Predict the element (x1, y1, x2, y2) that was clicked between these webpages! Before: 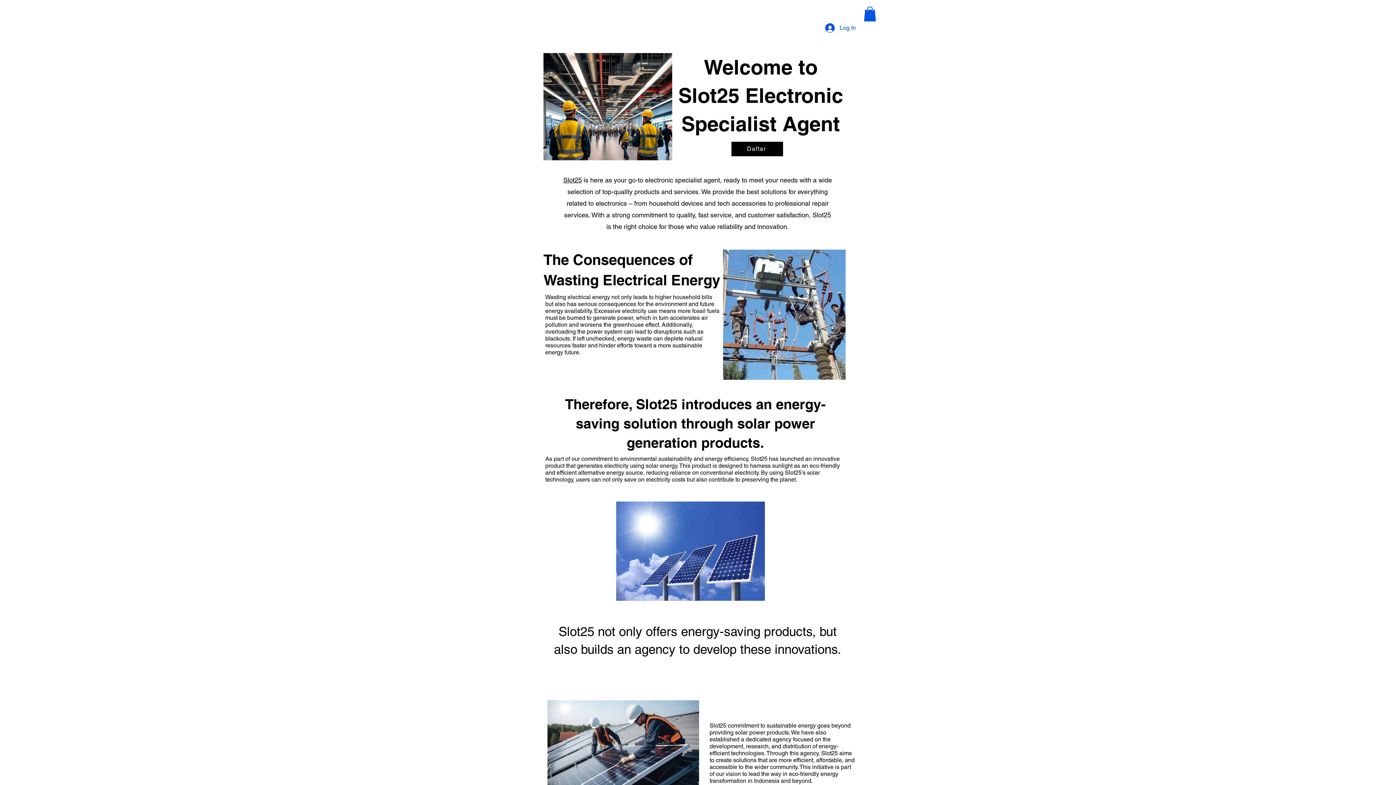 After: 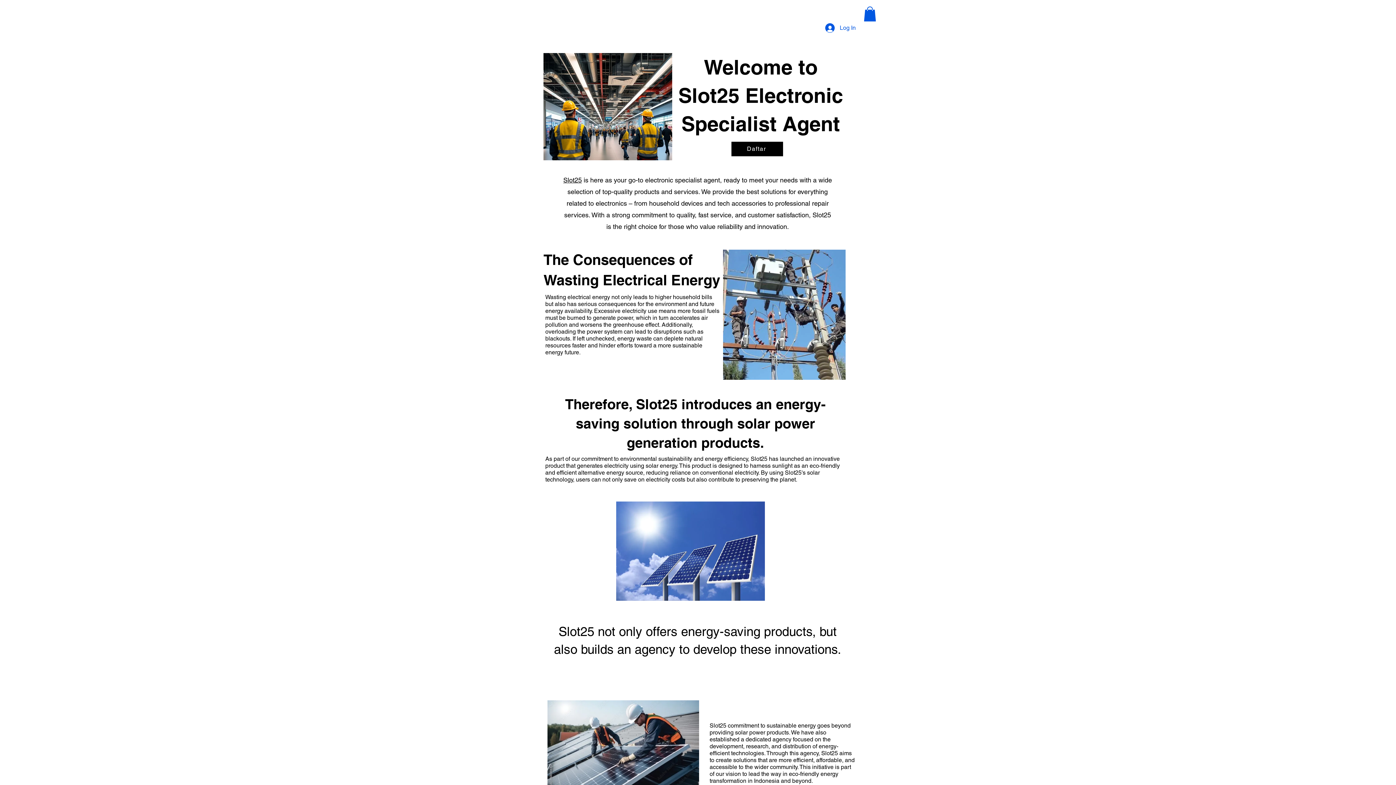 Action: bbox: (563, 176, 582, 183) label: Slot25